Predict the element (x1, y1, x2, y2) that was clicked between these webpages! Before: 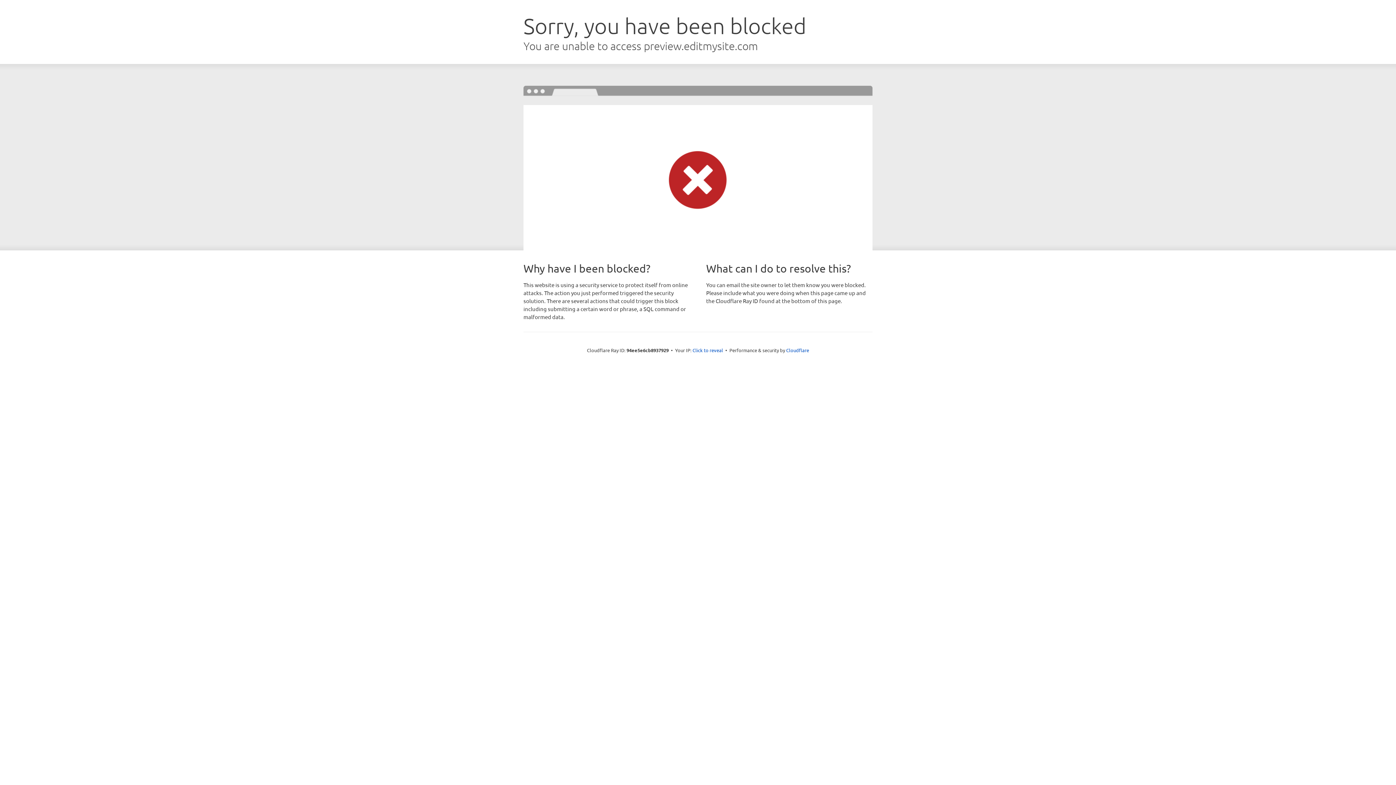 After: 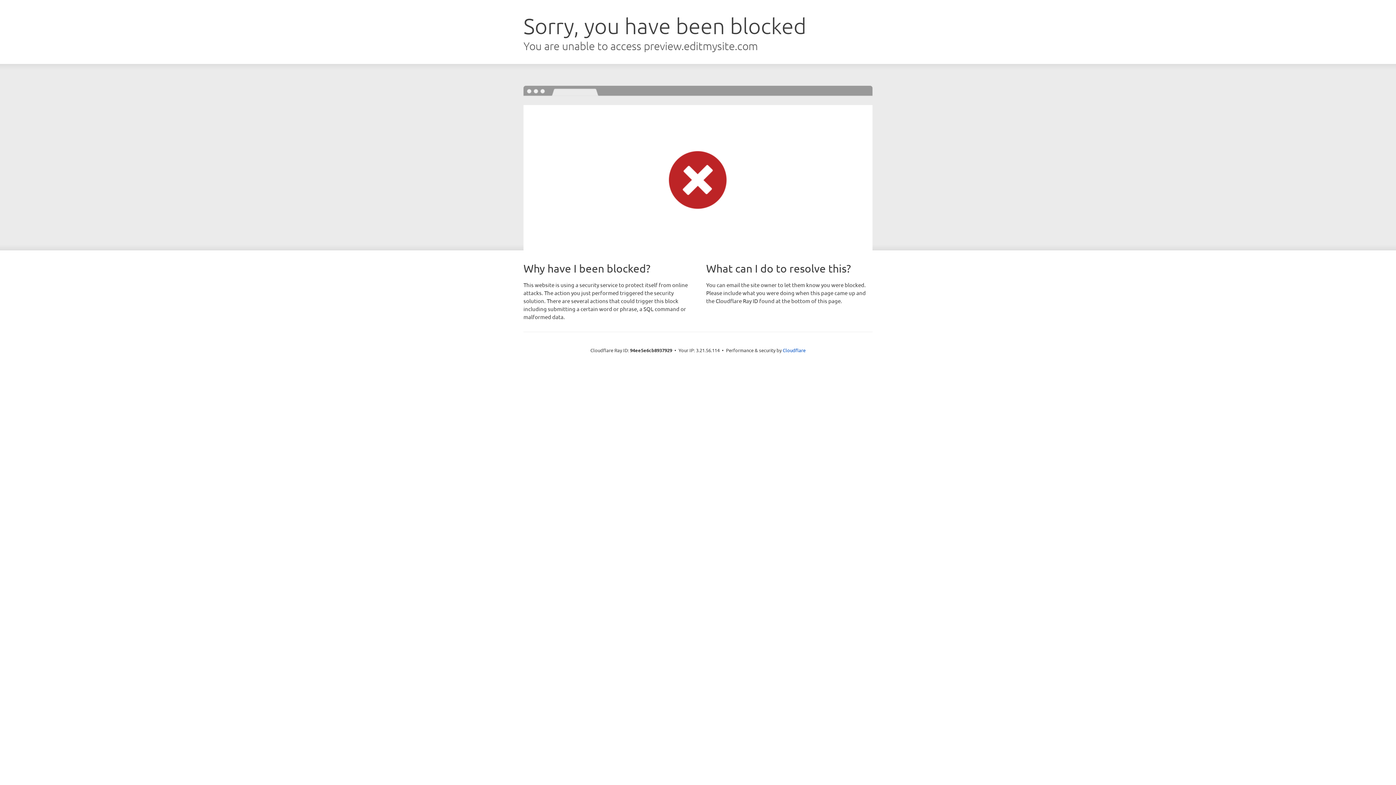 Action: label: Click to reveal bbox: (692, 346, 723, 353)